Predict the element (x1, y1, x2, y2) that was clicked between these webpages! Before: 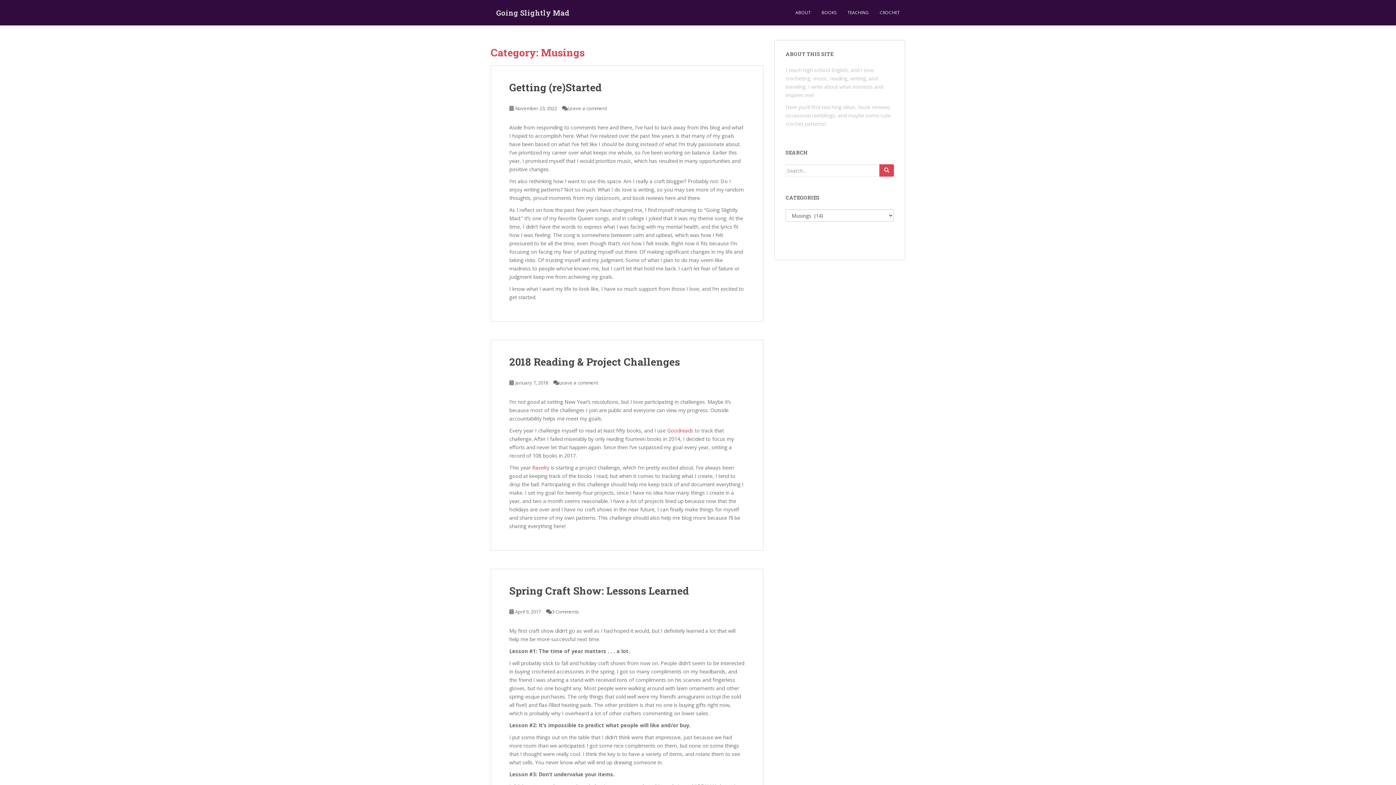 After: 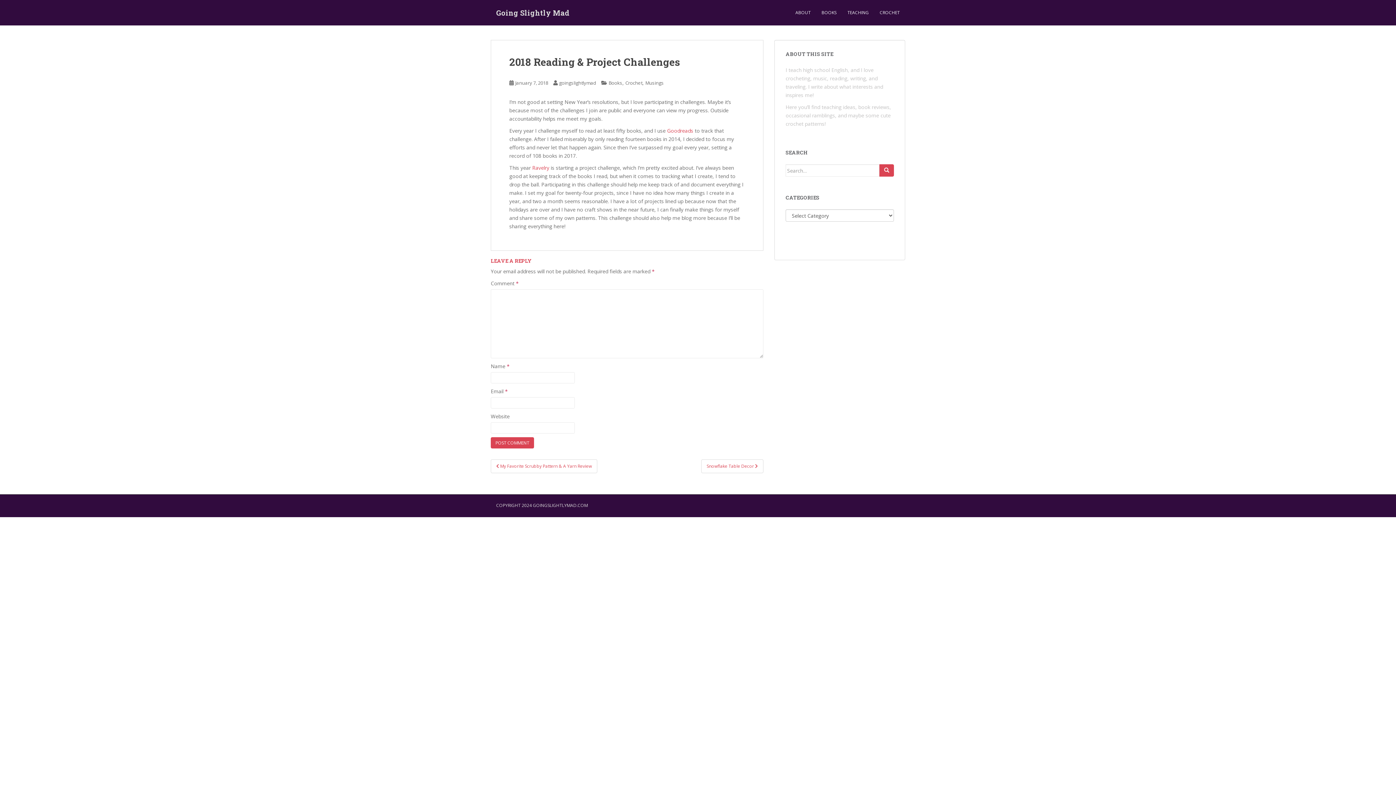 Action: bbox: (559, 379, 598, 386) label: Leave a comment